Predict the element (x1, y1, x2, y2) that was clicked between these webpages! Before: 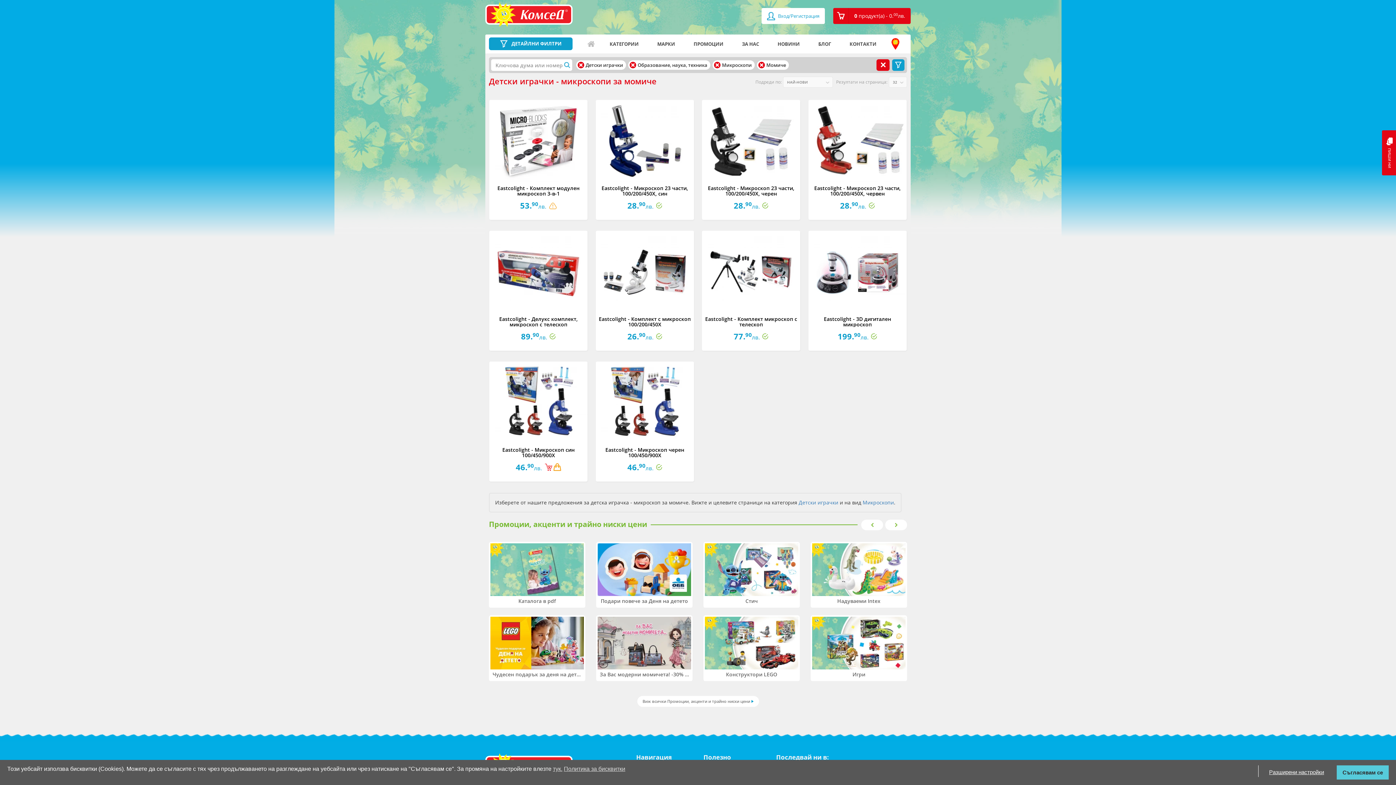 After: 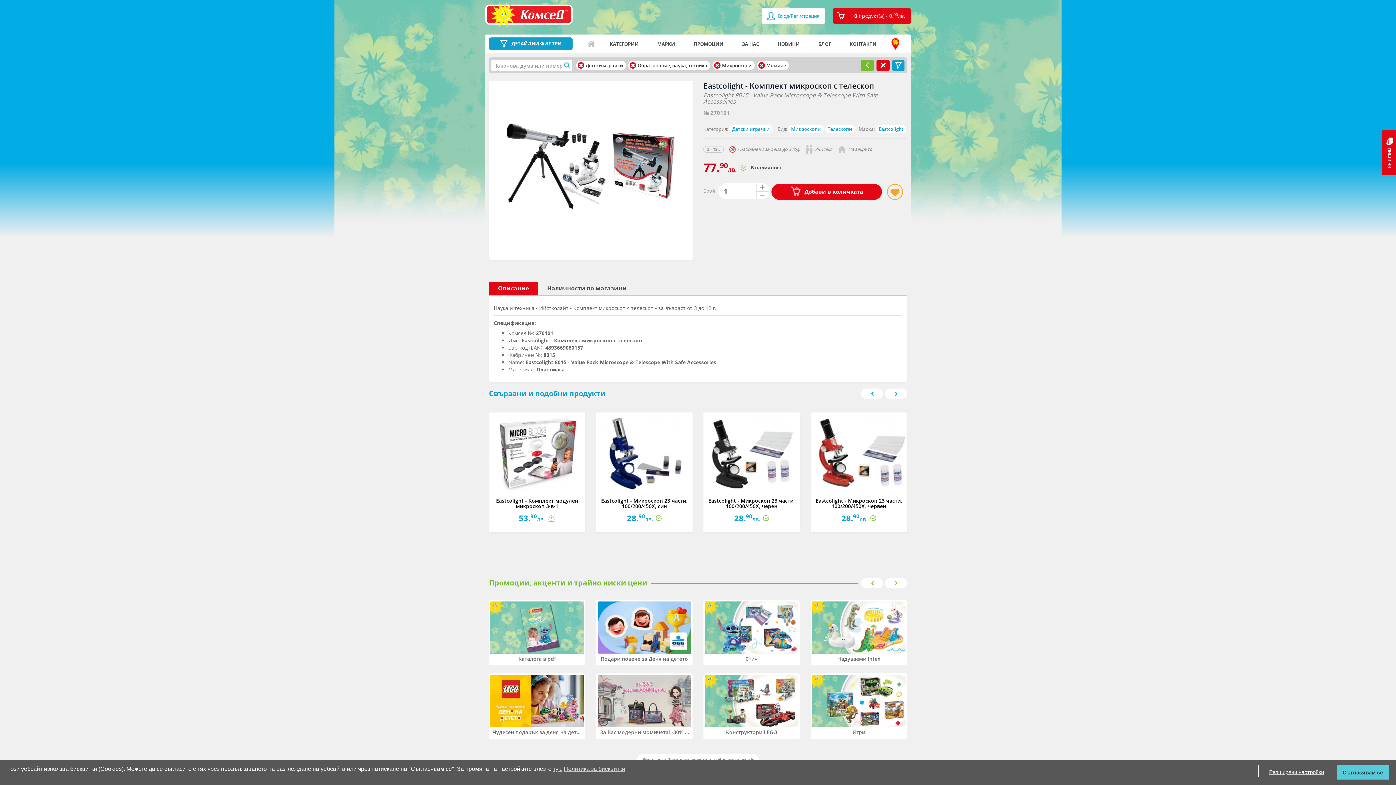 Action: bbox: (702, 230, 800, 312)